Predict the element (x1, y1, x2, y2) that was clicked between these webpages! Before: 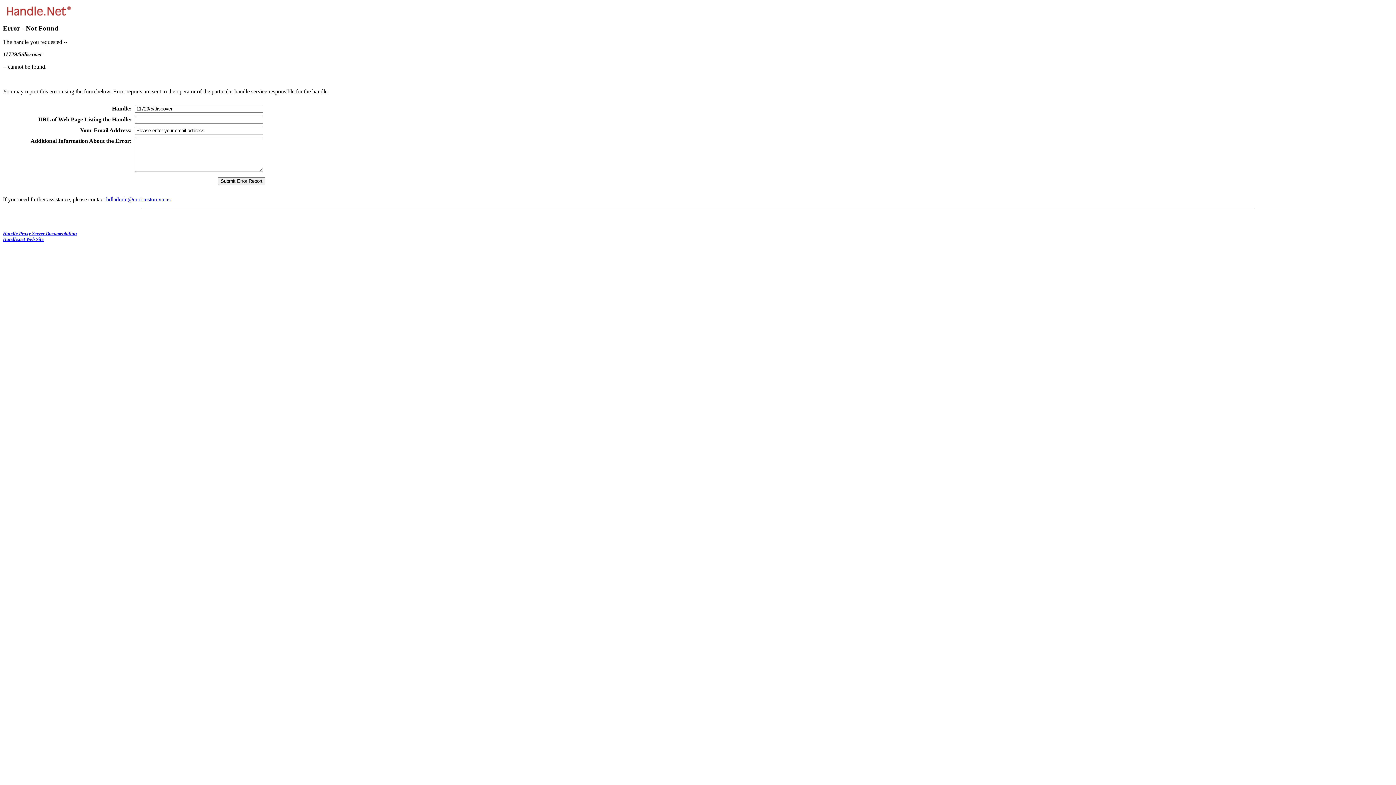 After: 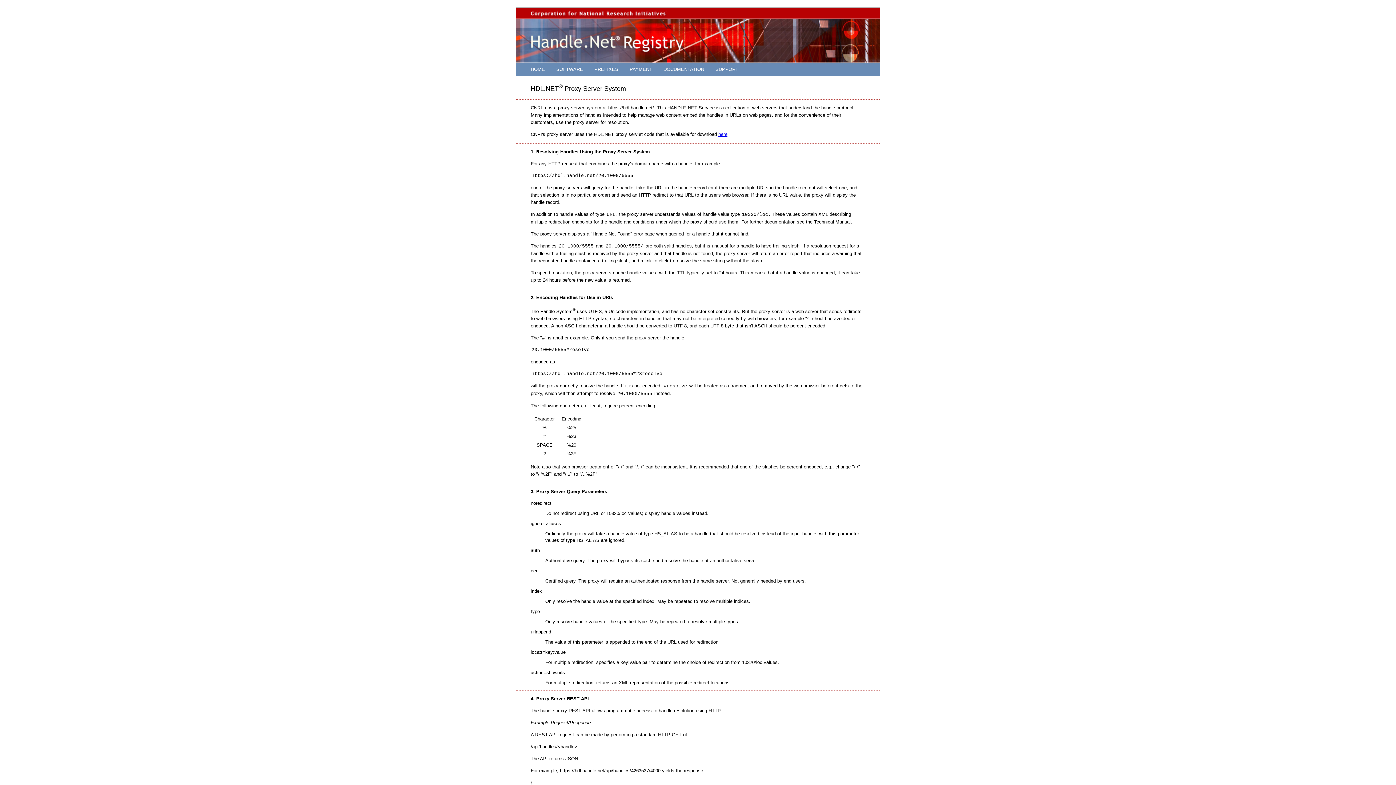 Action: label: Handle Proxy Server Documentation bbox: (2, 231, 76, 236)